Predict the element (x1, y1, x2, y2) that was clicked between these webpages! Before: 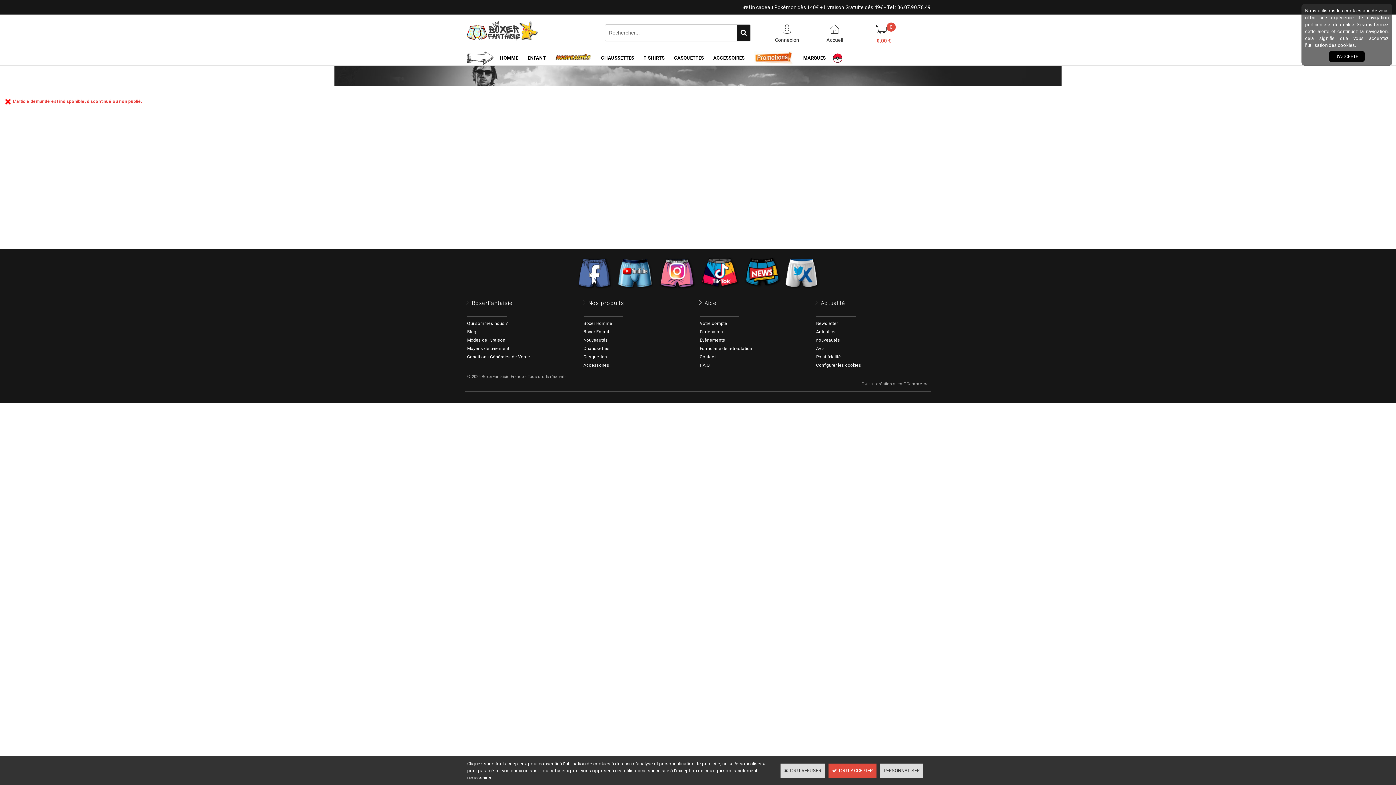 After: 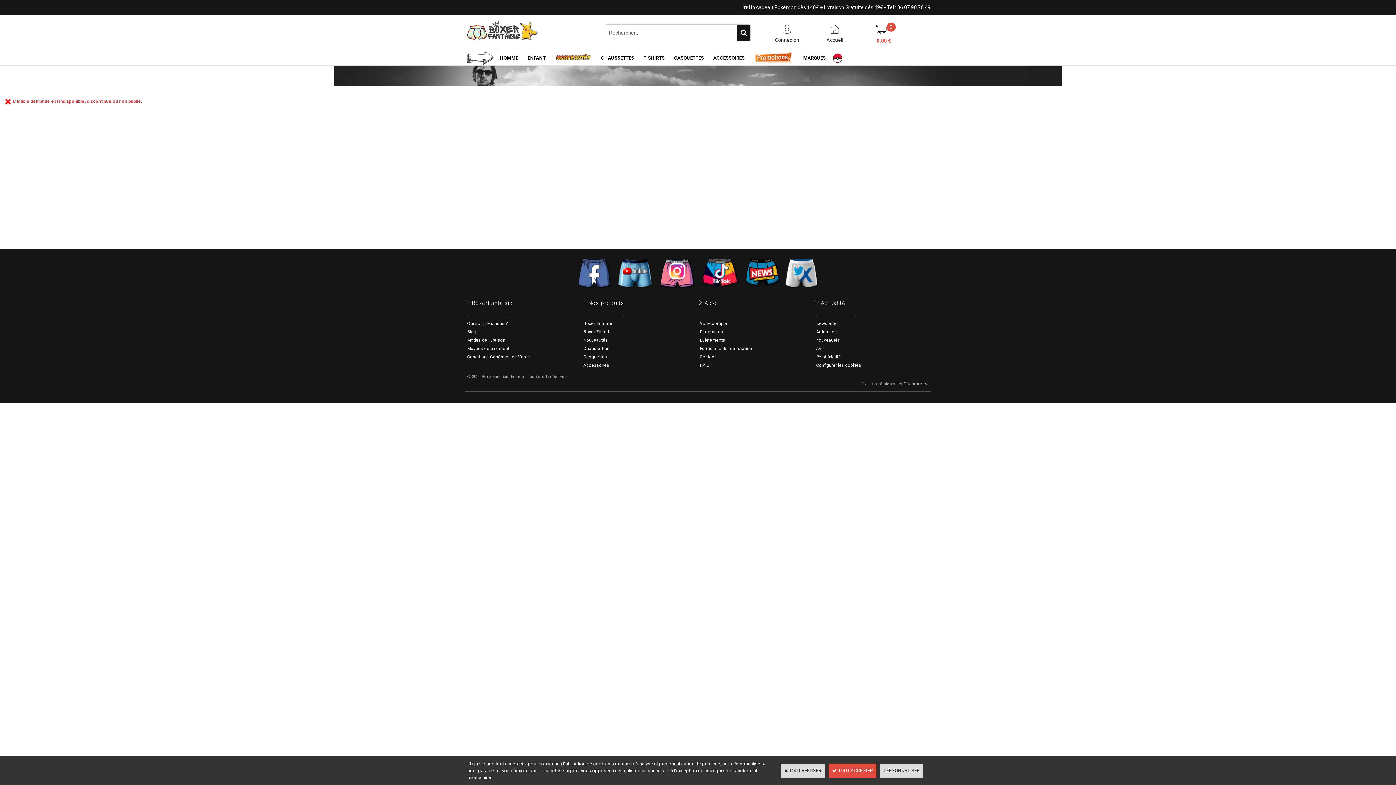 Action: label: J'ACCEPTE bbox: (1329, 50, 1365, 62)